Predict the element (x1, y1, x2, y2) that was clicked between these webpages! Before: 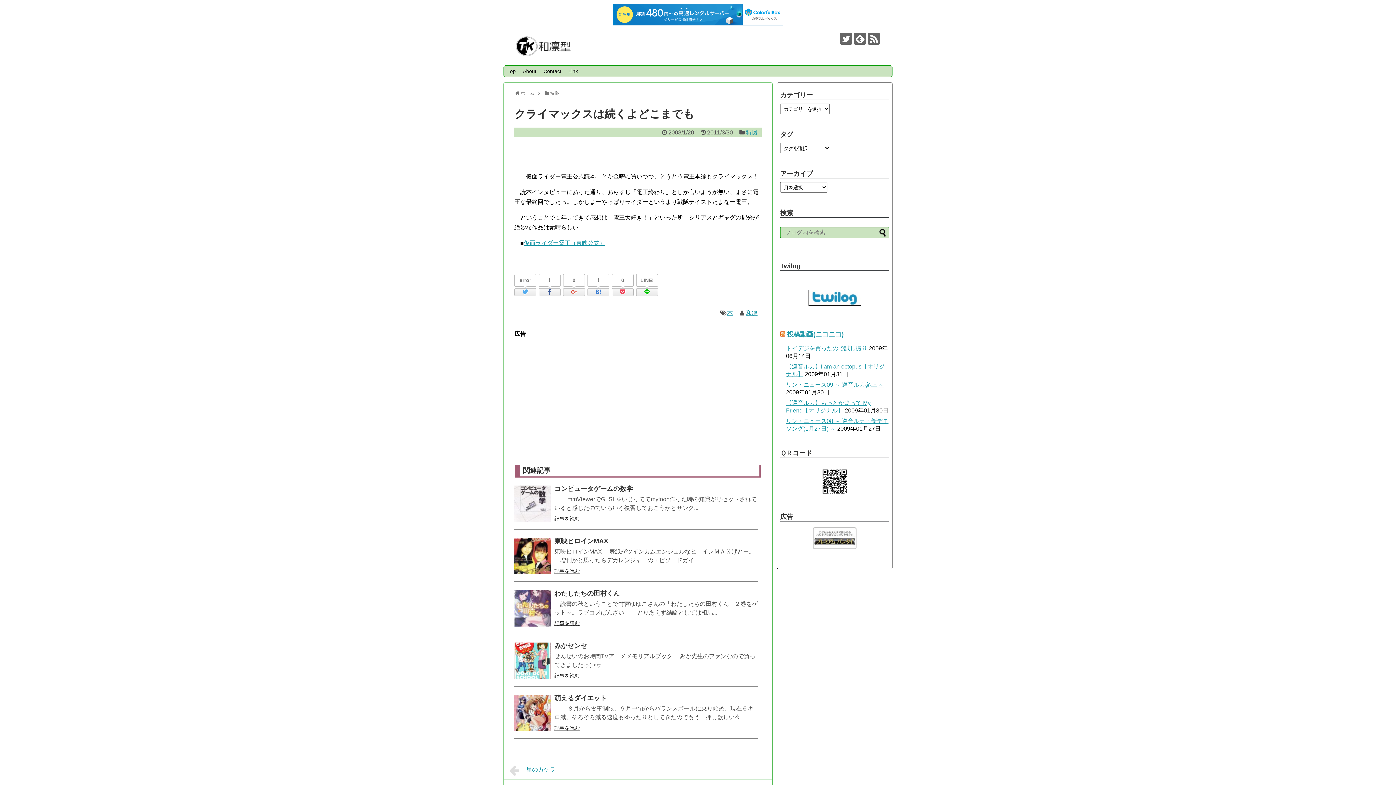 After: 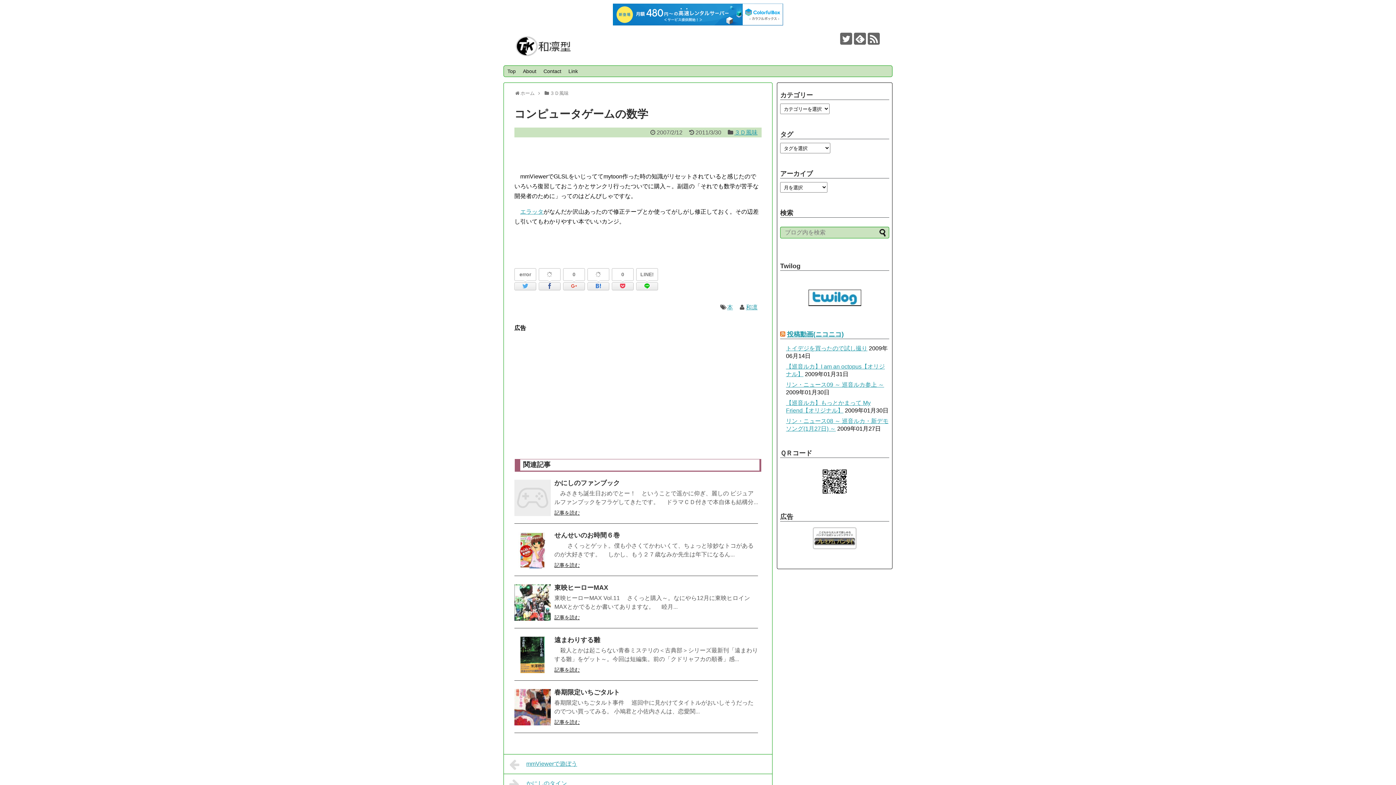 Action: bbox: (554, 485, 633, 492) label: コンピュータゲームの数学